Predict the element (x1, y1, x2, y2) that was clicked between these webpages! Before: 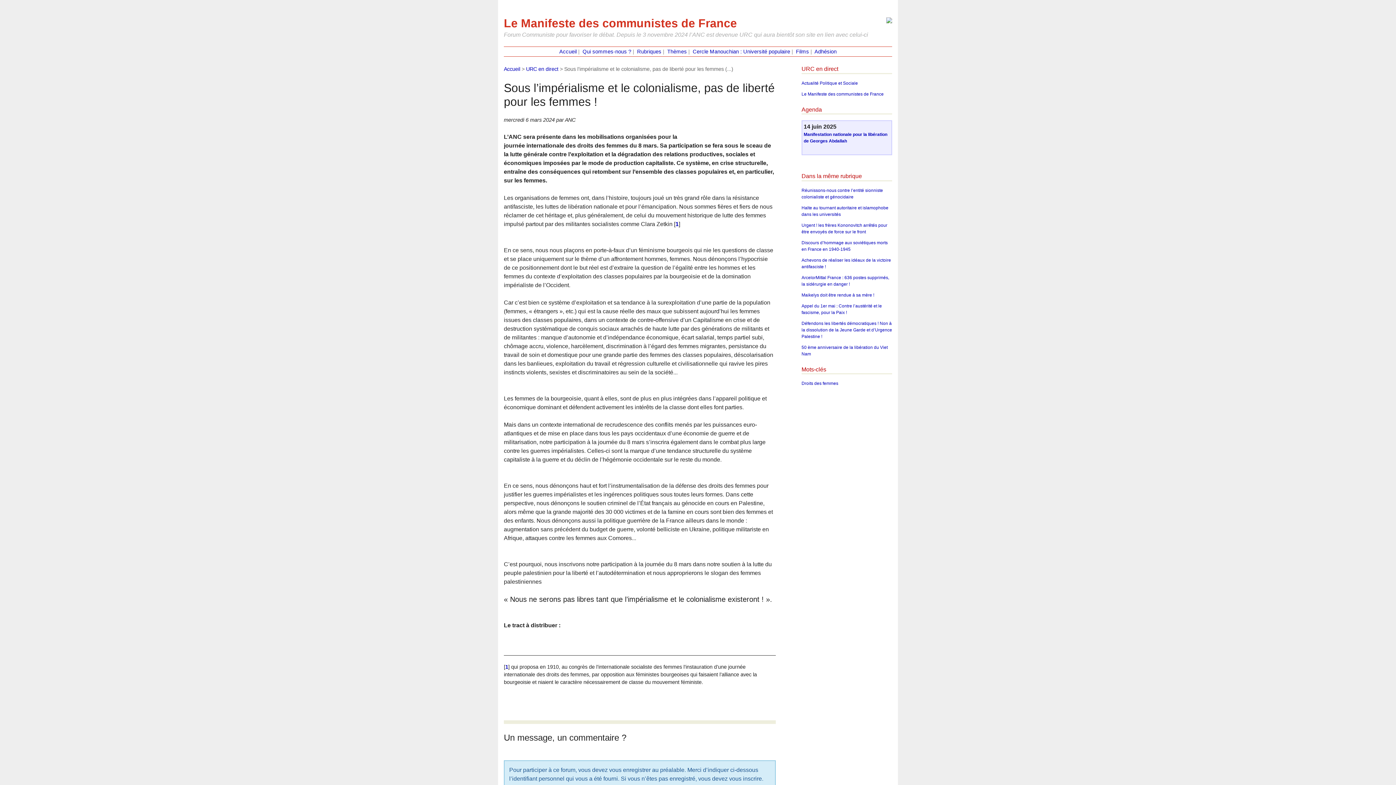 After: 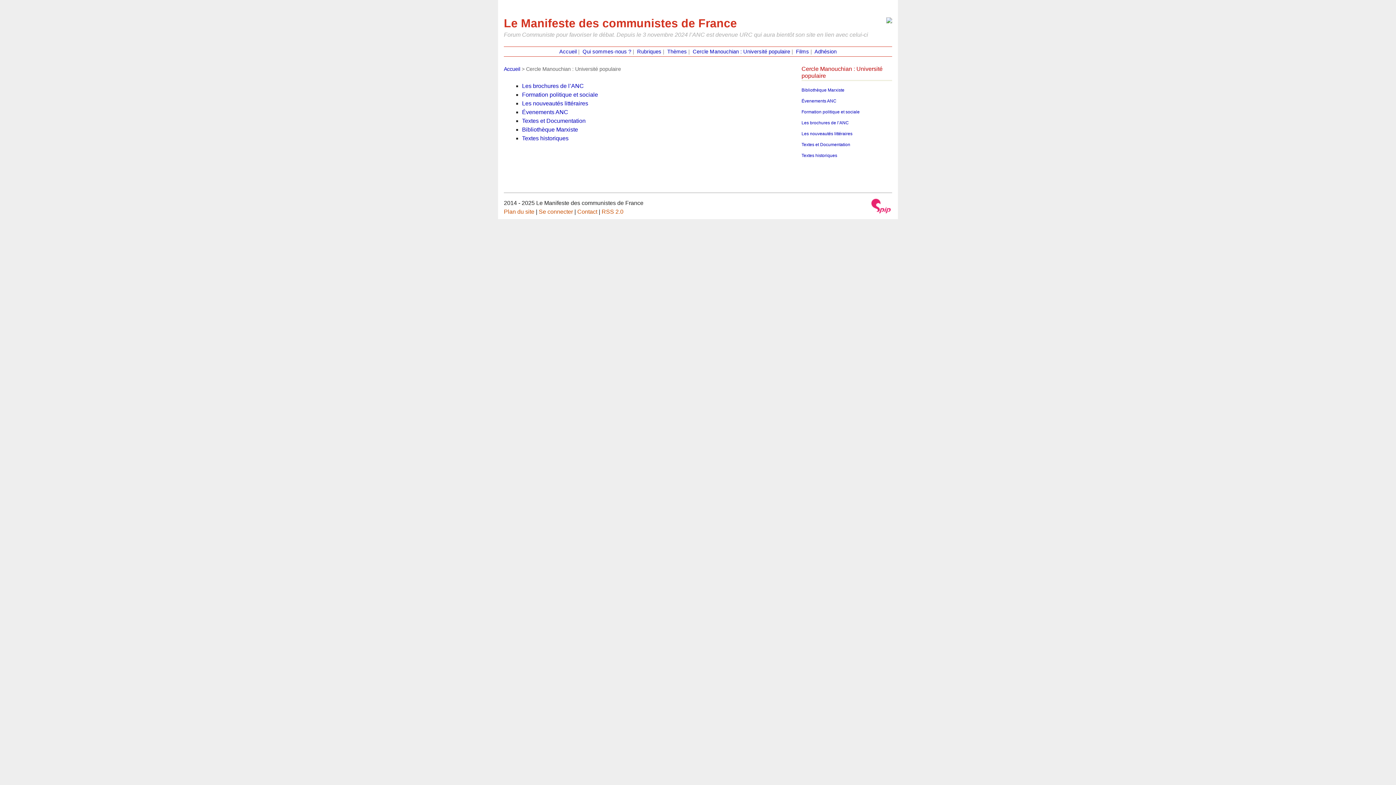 Action: label: Cercle Manouchian : Université populaire bbox: (692, 48, 790, 54)